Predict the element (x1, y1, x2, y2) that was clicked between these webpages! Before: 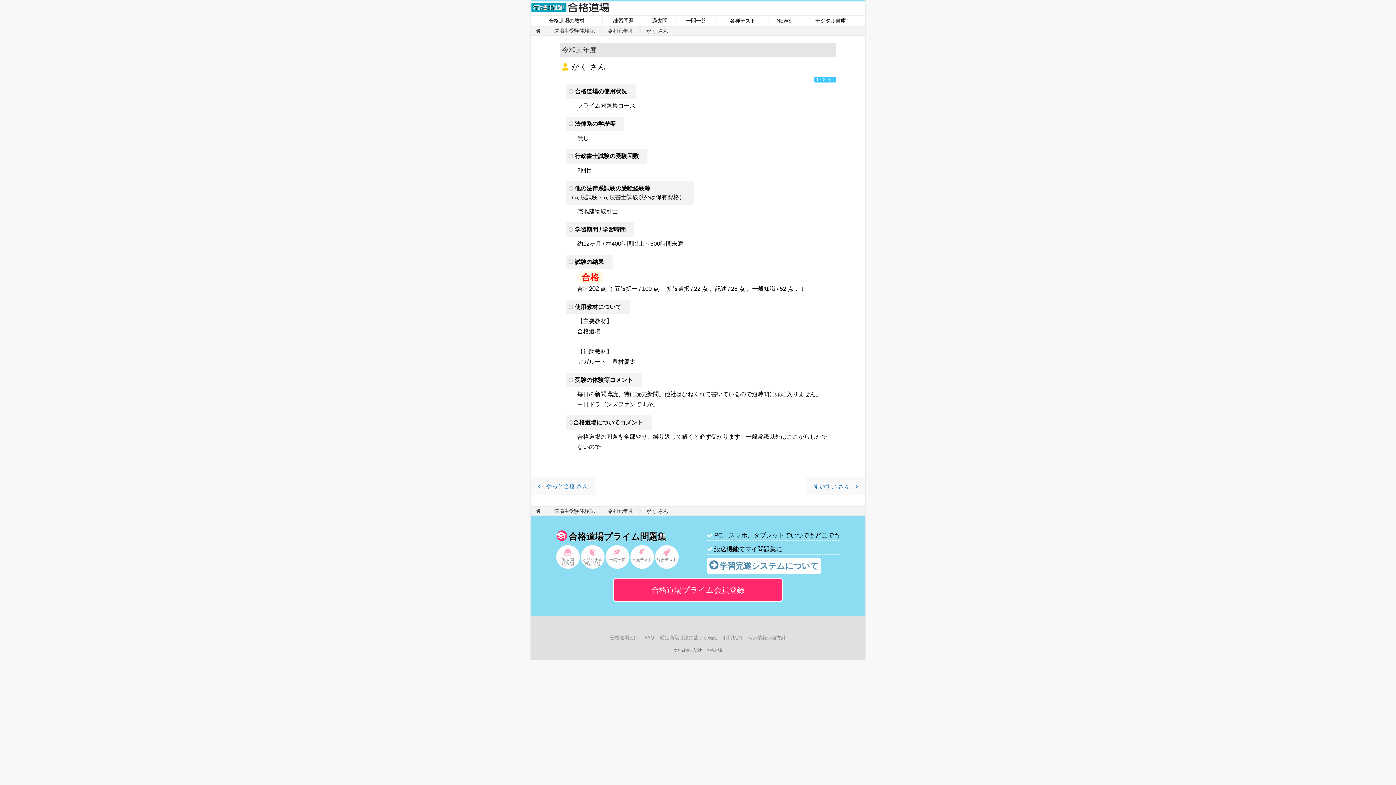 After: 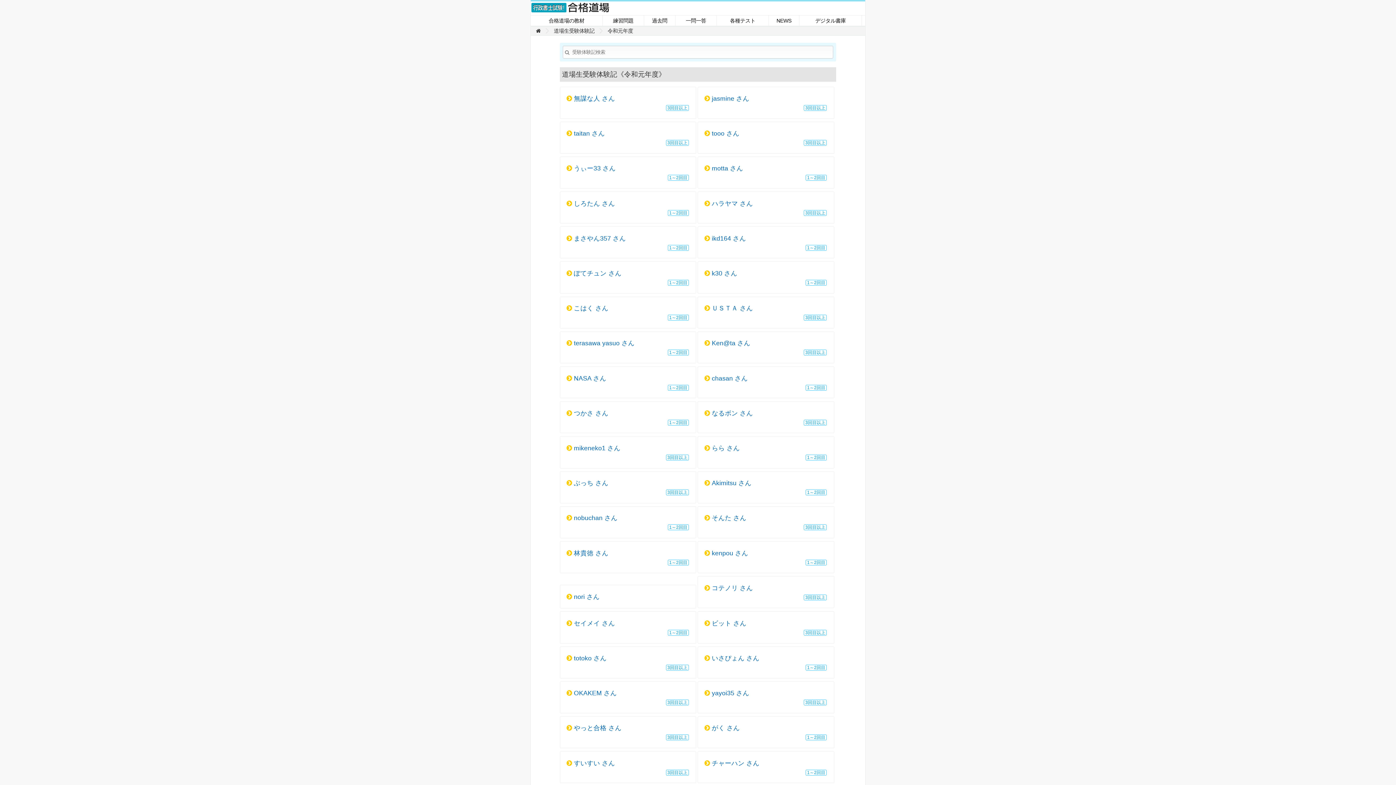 Action: bbox: (607, 508, 641, 513) label: 令和元年度